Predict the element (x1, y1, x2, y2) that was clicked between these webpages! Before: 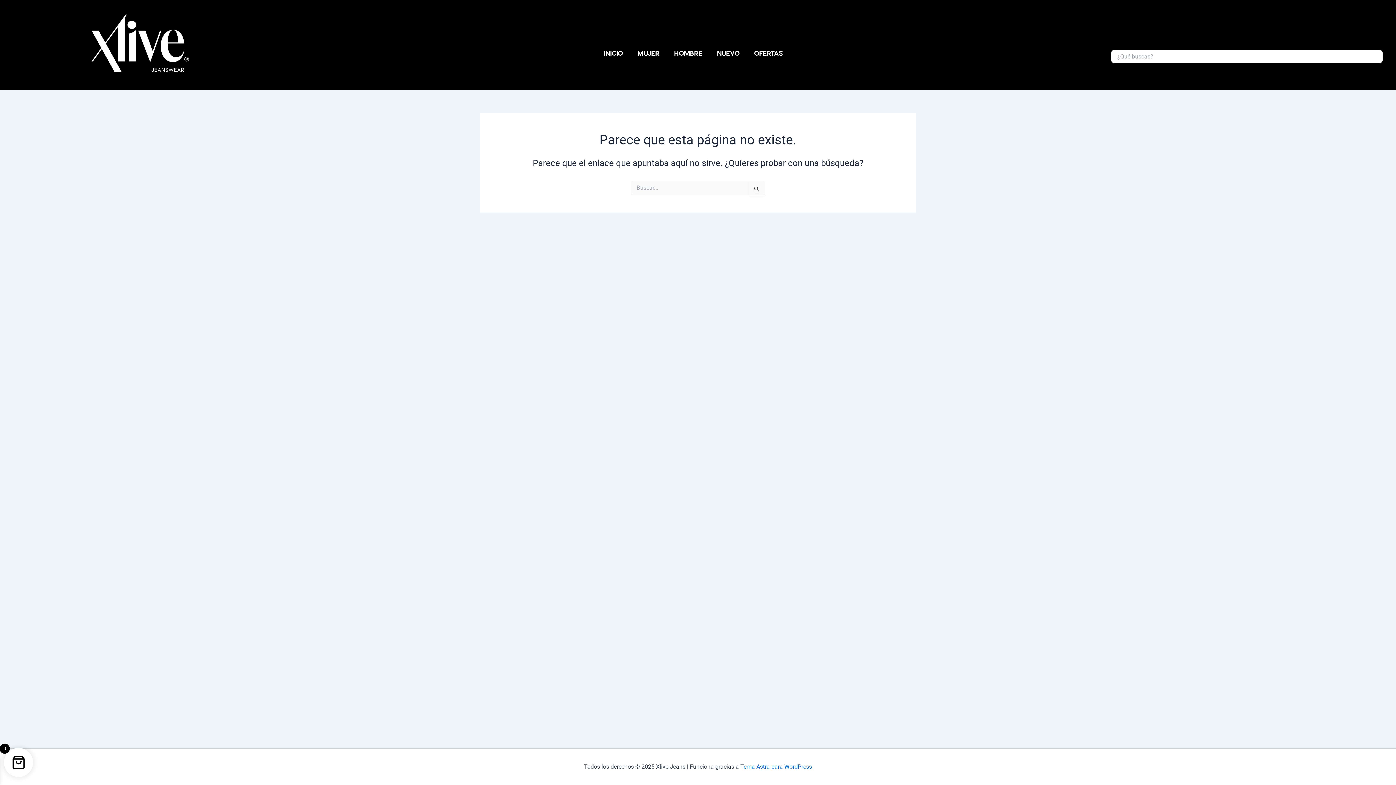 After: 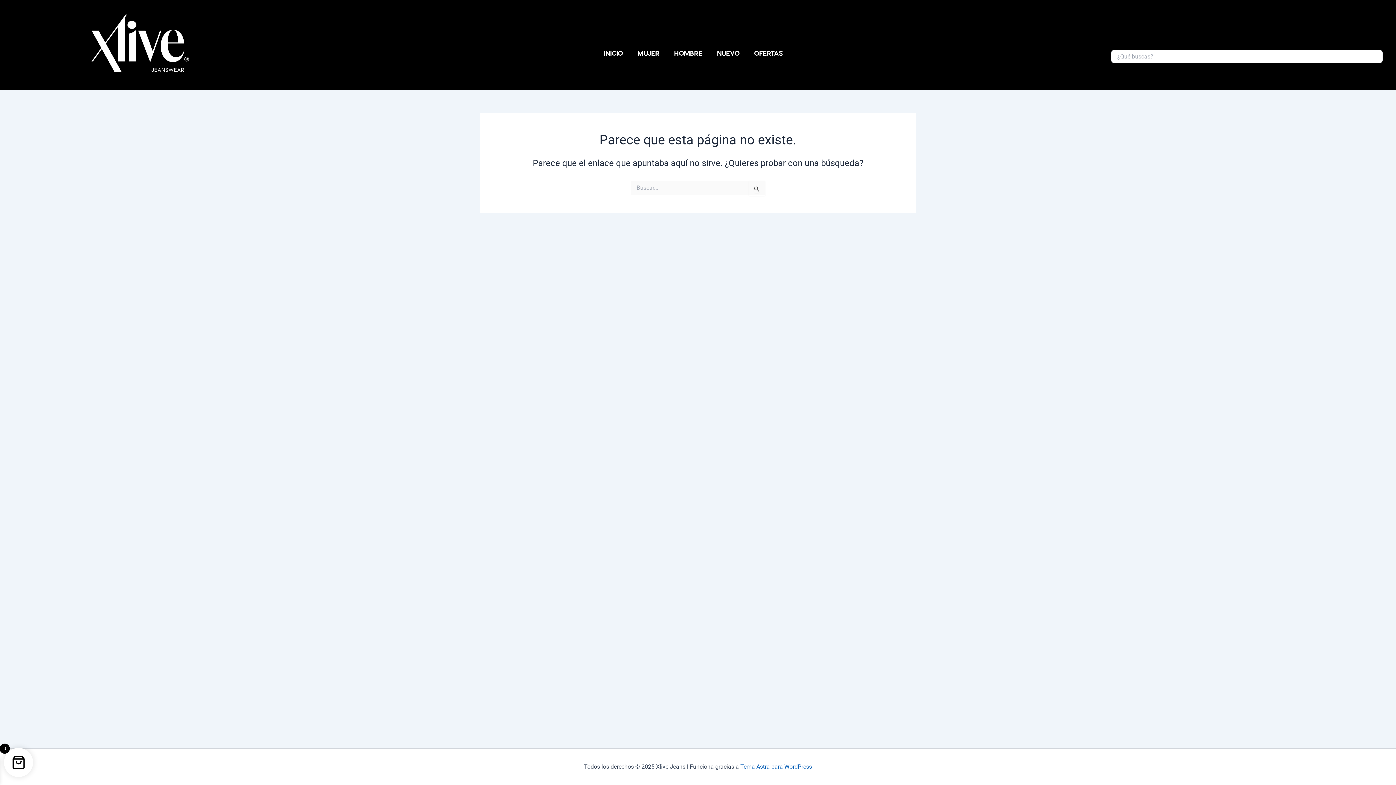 Action: bbox: (740, 763, 812, 770) label: Tema Astra para WordPress